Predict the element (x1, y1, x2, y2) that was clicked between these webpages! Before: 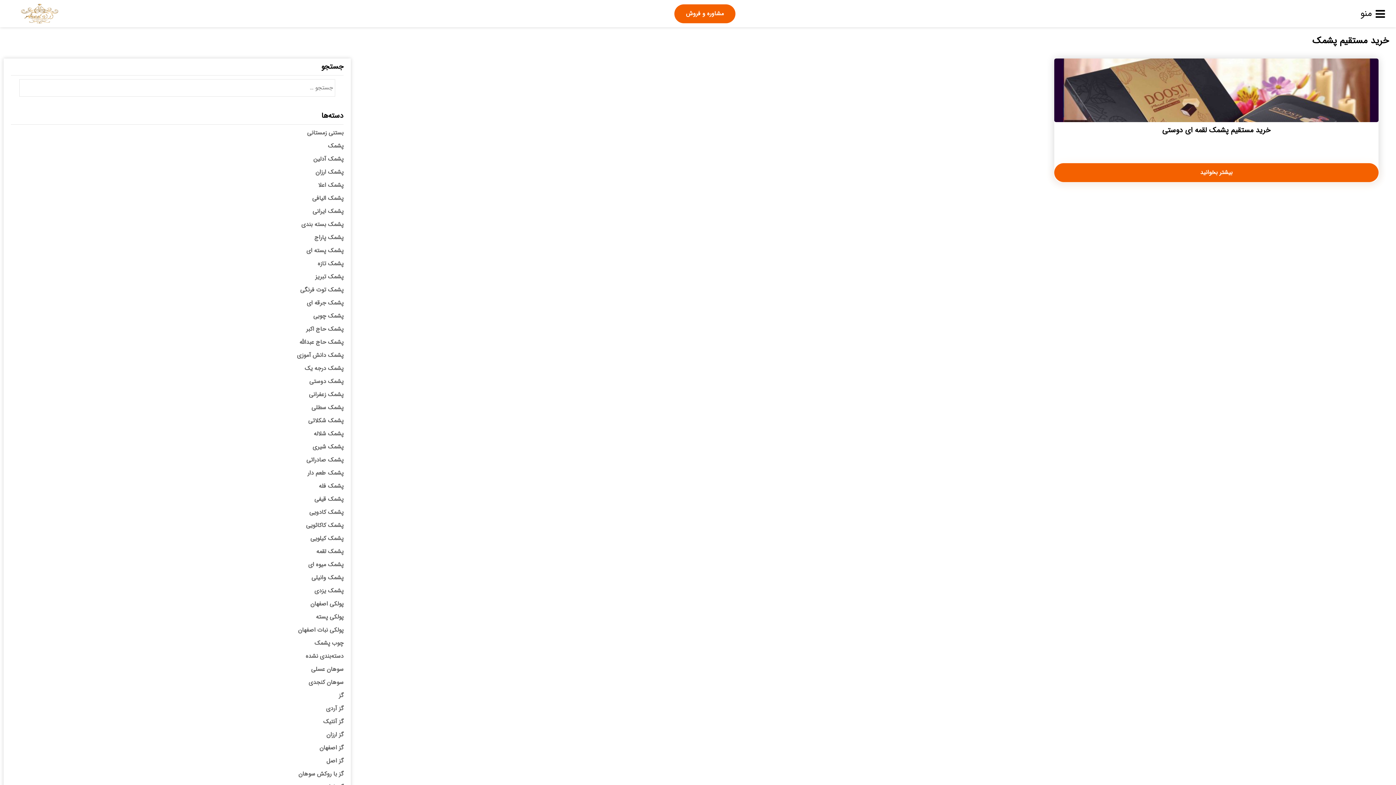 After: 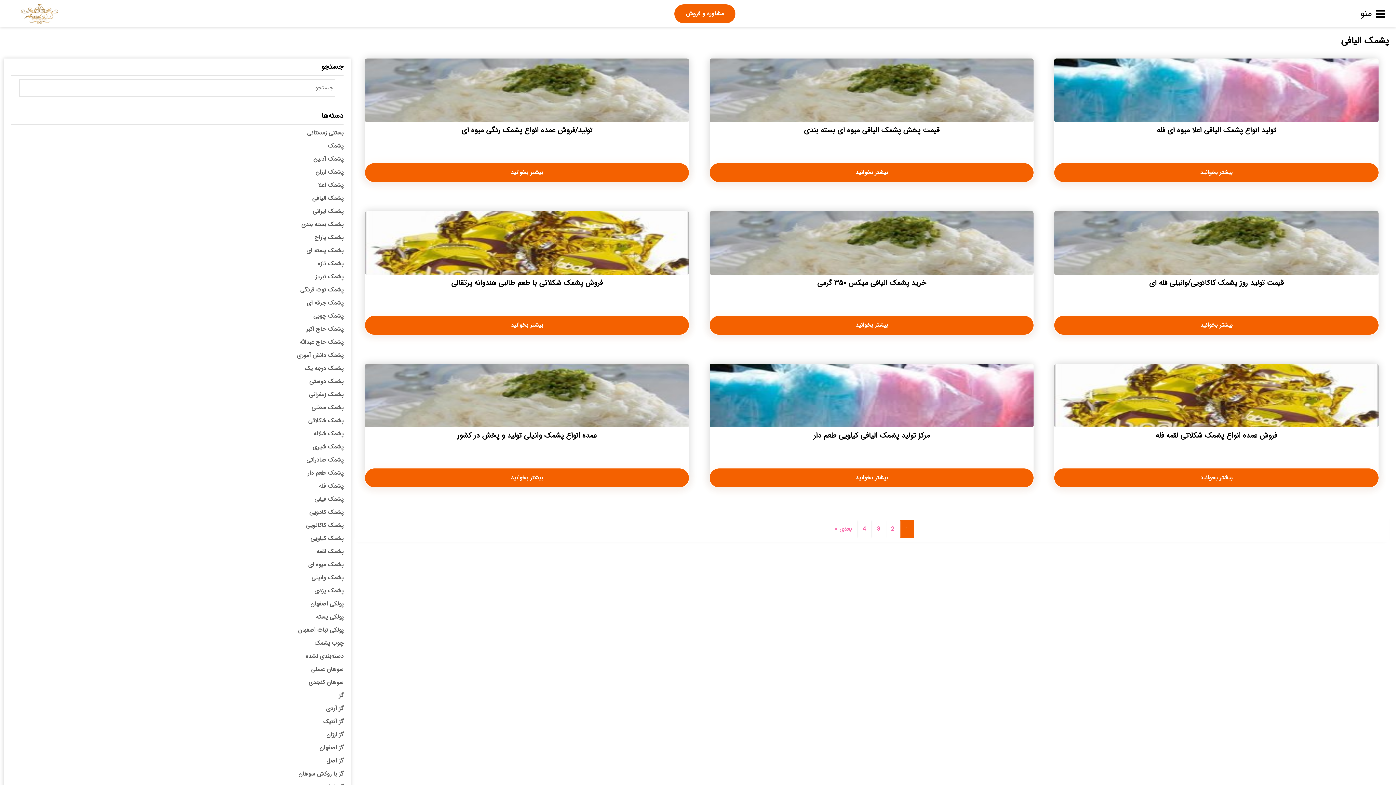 Action: bbox: (312, 193, 343, 202) label: پشمک الیافی